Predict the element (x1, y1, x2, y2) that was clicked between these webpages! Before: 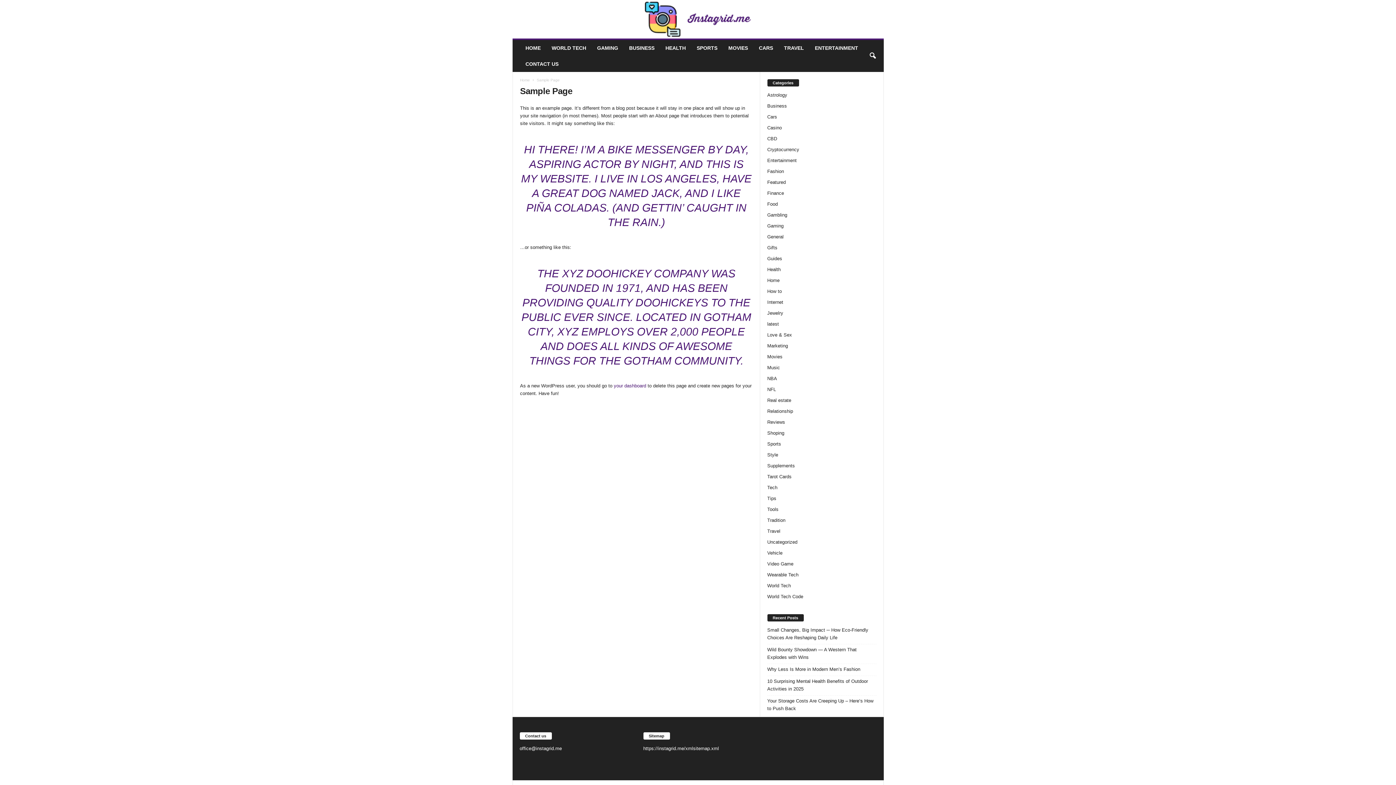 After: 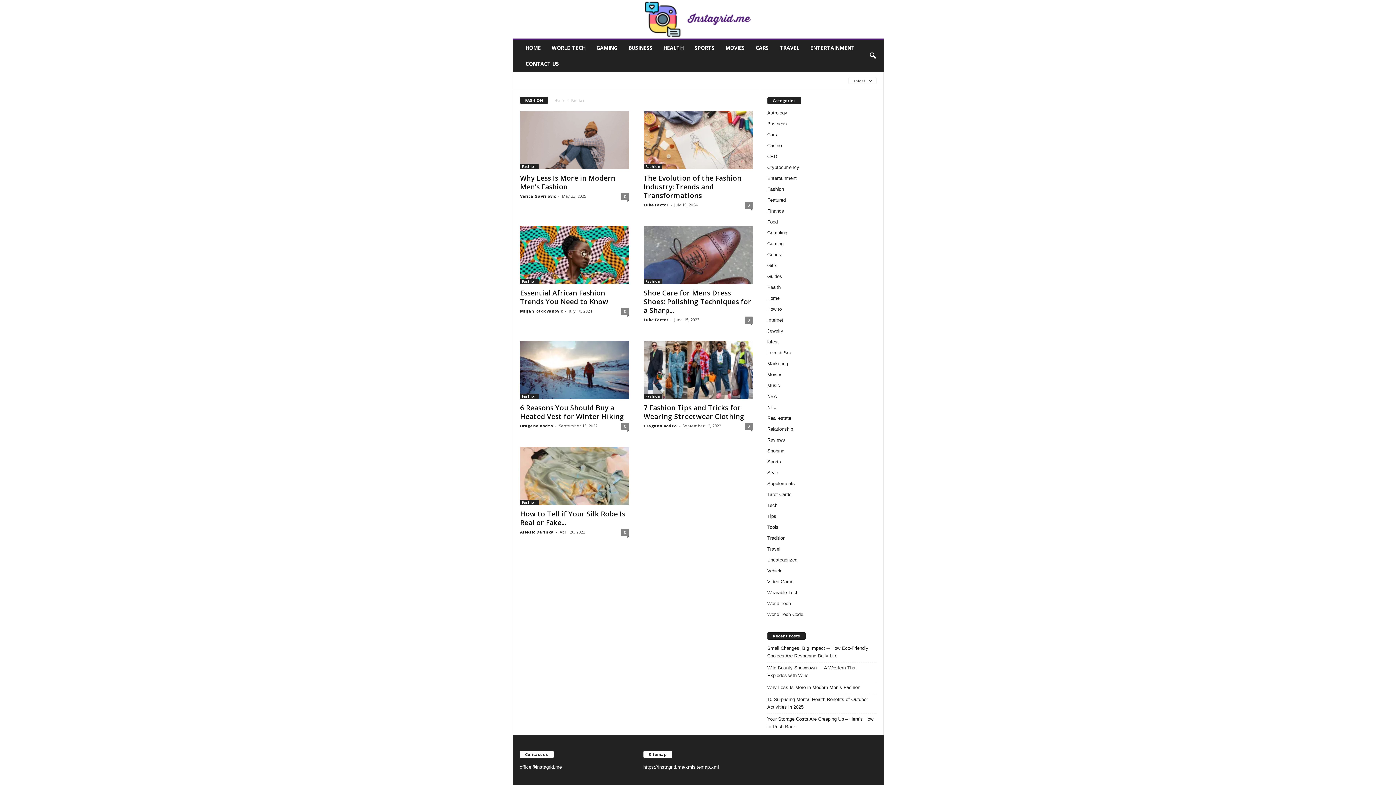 Action: label: Fashion bbox: (767, 168, 784, 174)